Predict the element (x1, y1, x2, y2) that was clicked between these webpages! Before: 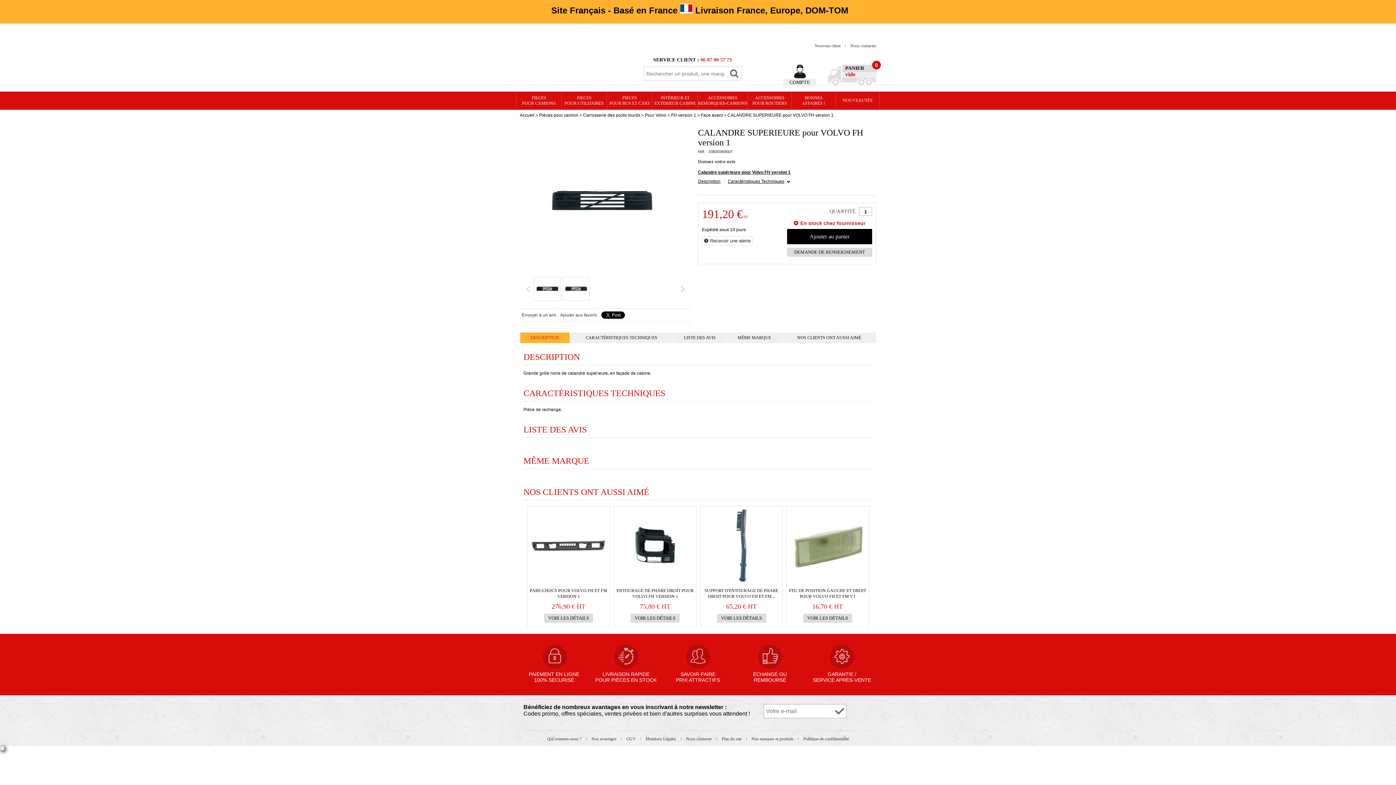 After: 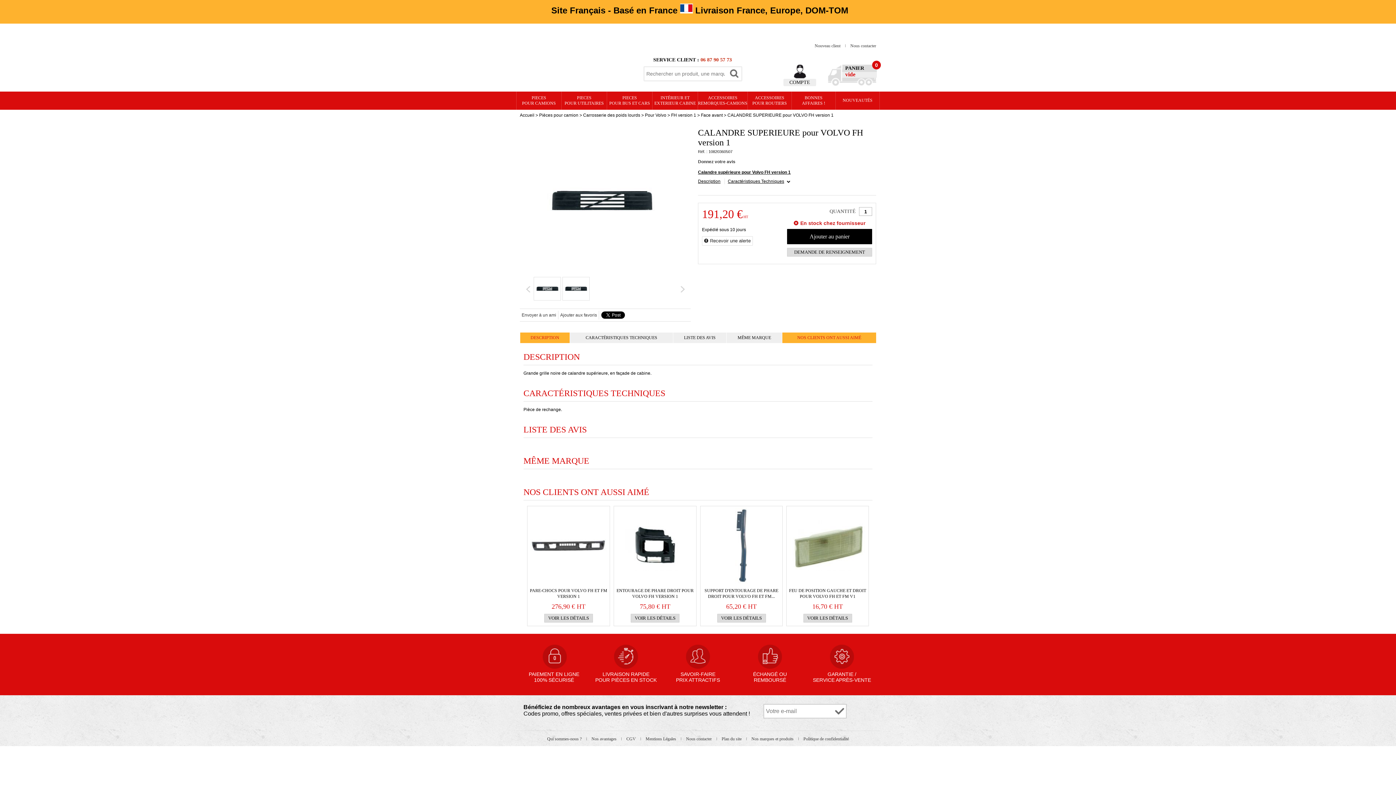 Action: bbox: (782, 332, 876, 343) label: NOS CLIENTS ONT AUSSI AIMÉ